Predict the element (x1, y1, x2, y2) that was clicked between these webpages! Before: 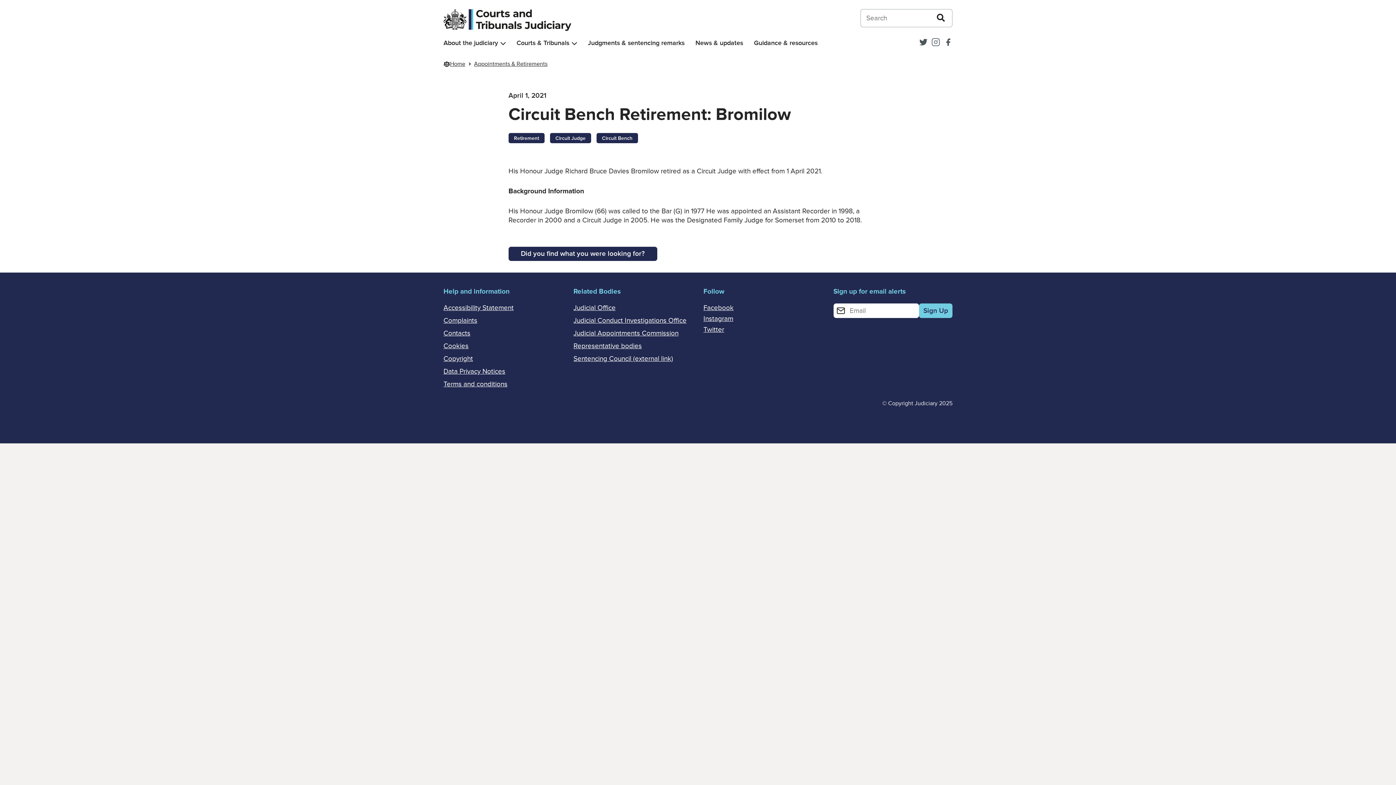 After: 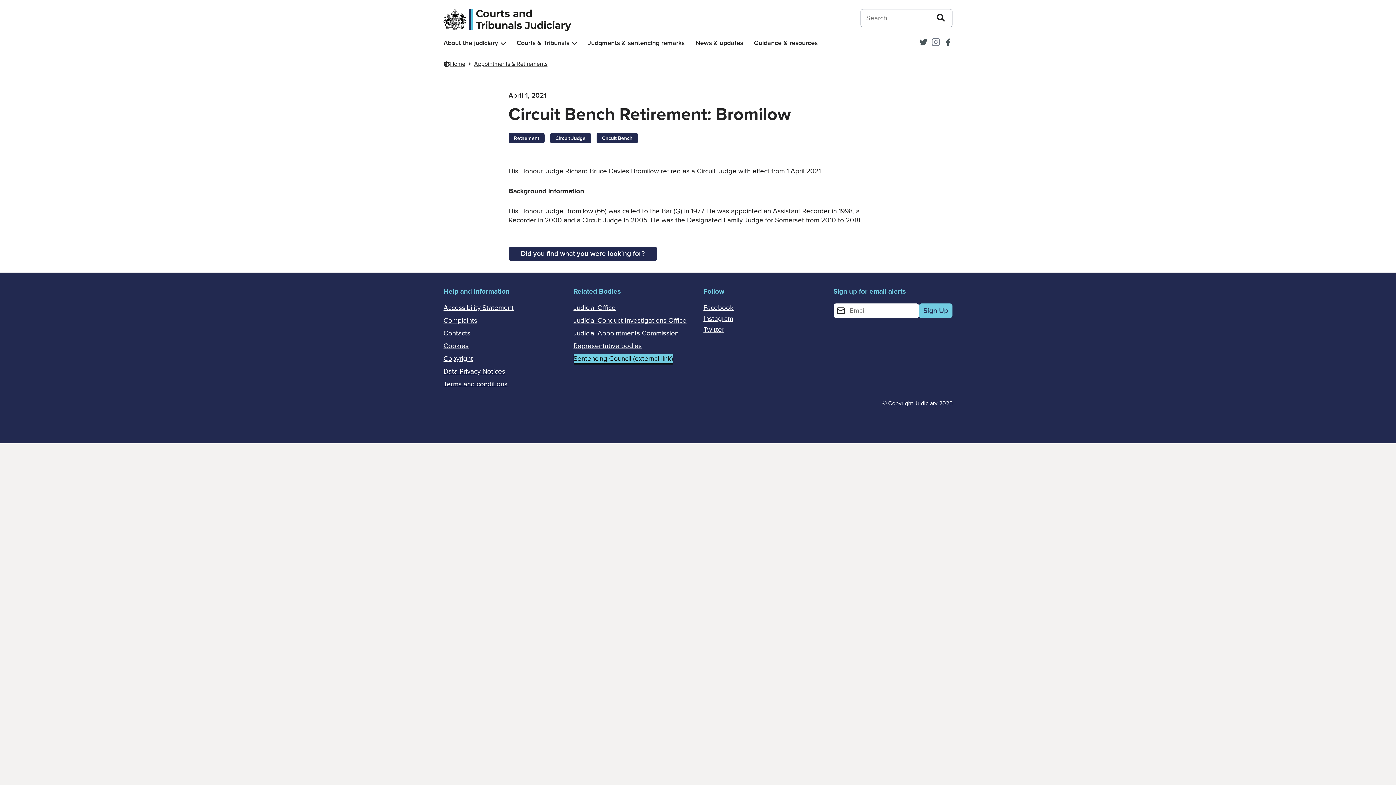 Action: label: Sentencing Council (external link) (opens in a new tab) bbox: (573, 355, 673, 363)